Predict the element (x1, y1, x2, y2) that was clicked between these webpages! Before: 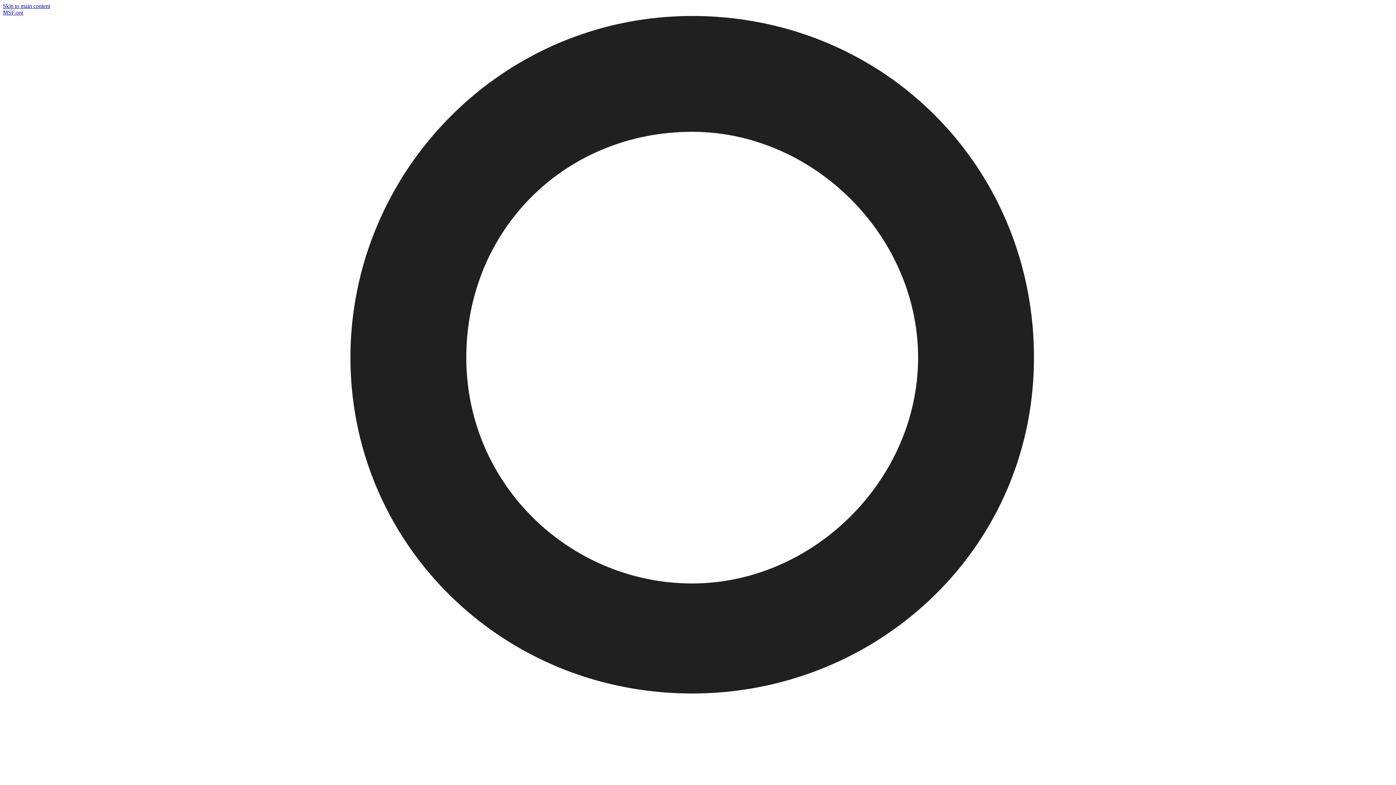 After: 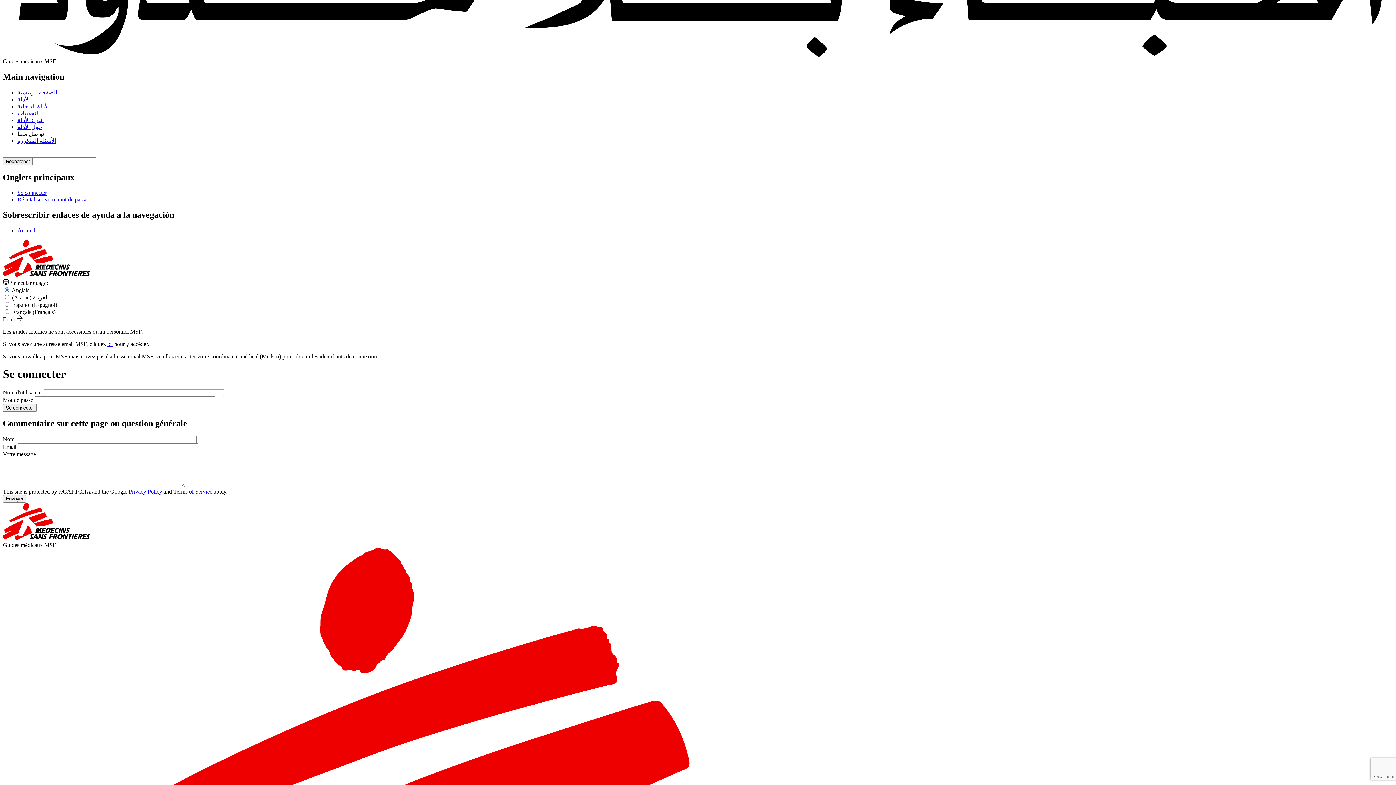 Action: bbox: (2, 16, 1393, 1414) label: MSF Staff